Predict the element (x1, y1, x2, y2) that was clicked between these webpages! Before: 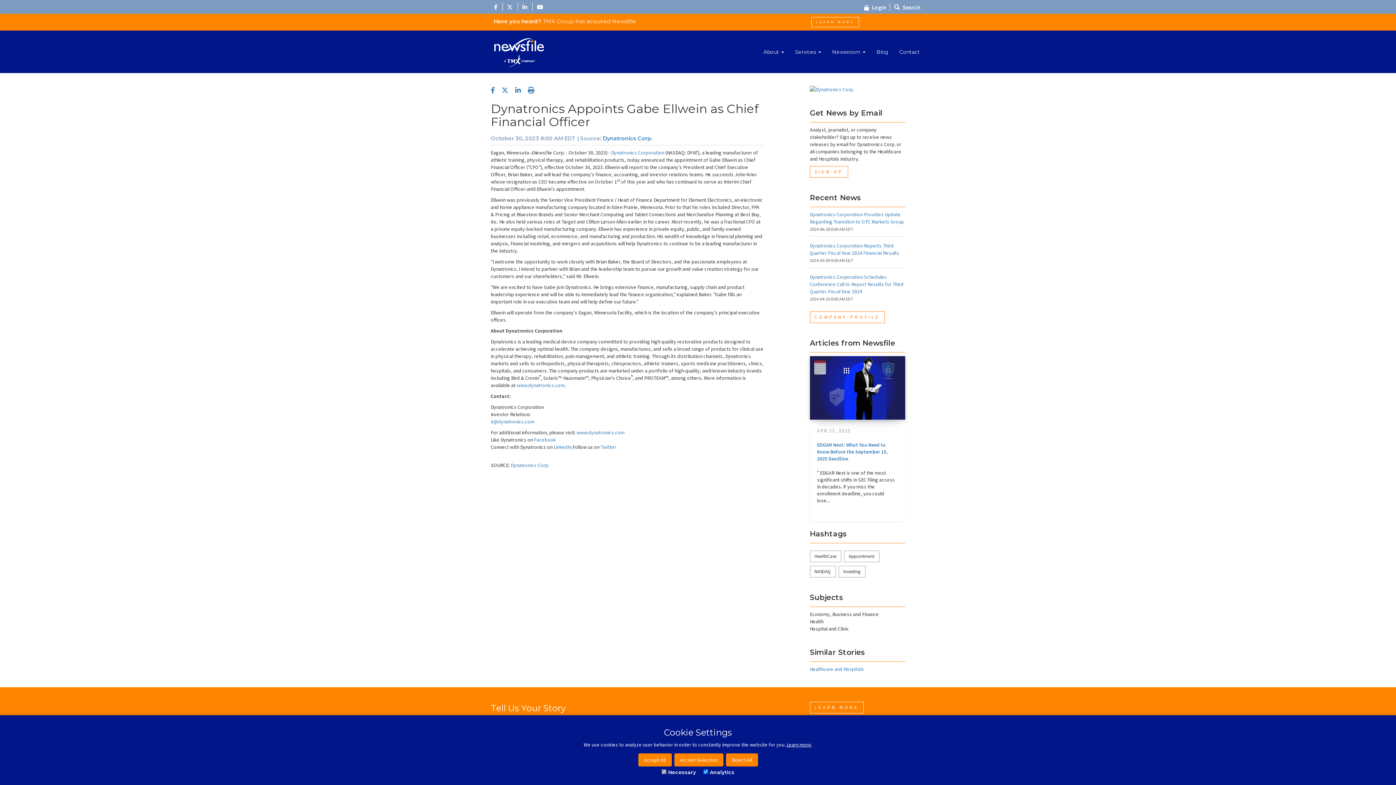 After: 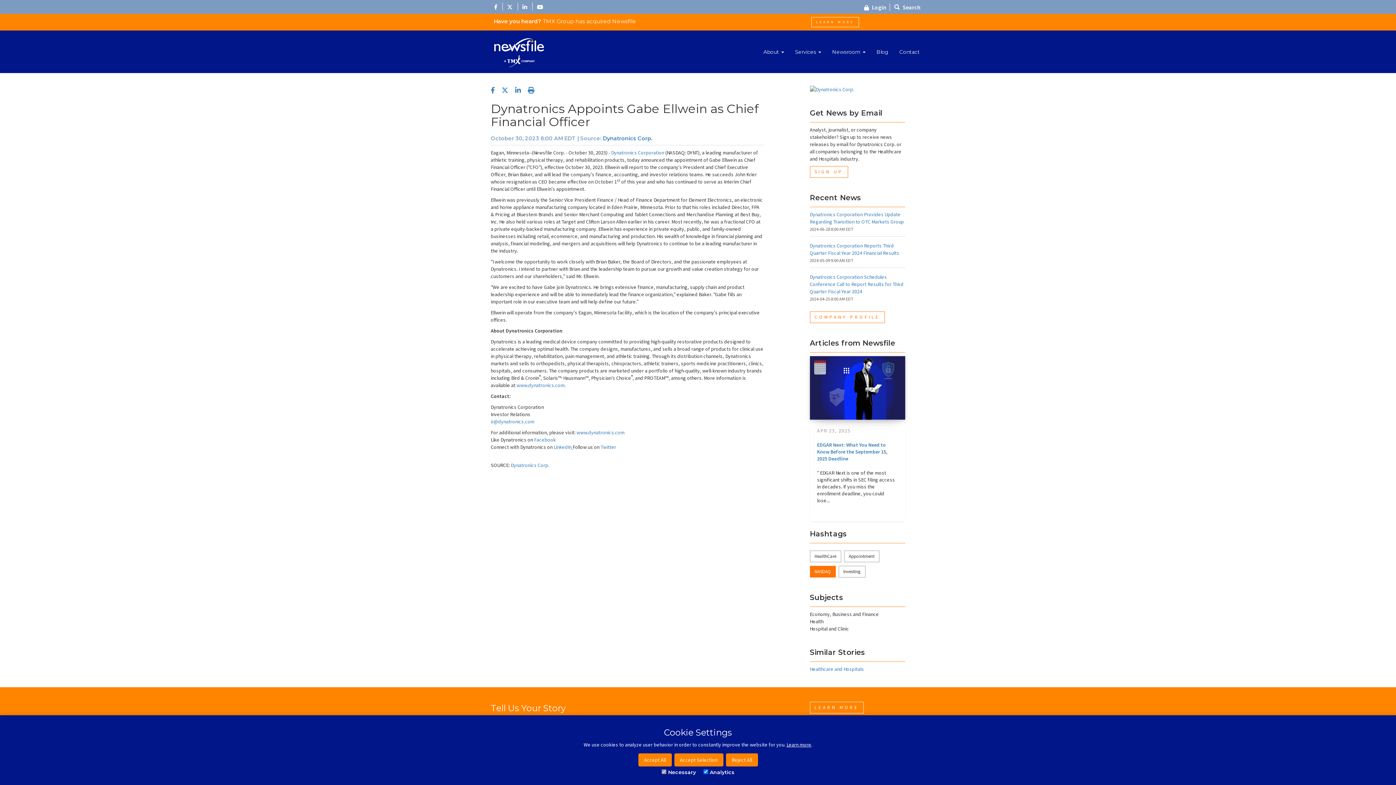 Action: label: NASDAQ bbox: (810, 566, 835, 577)